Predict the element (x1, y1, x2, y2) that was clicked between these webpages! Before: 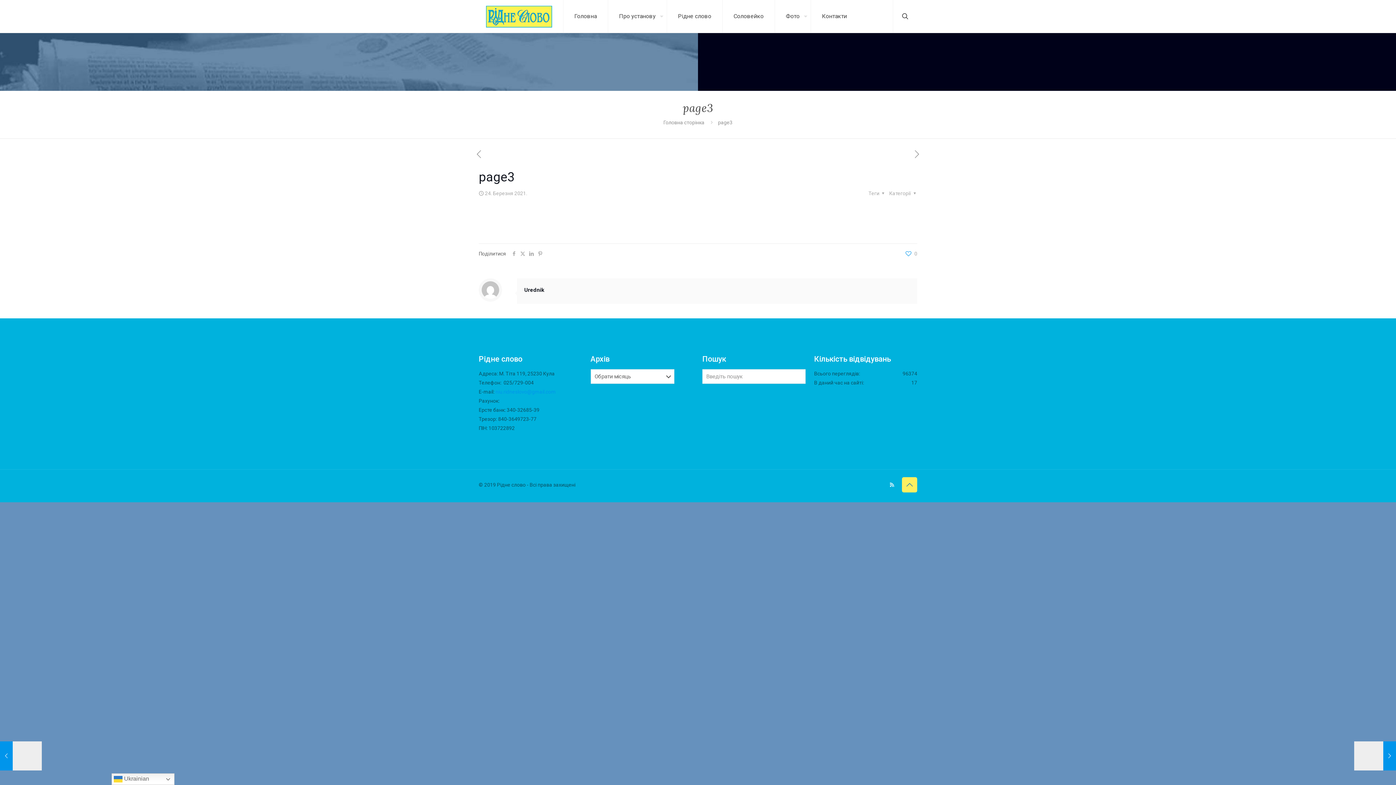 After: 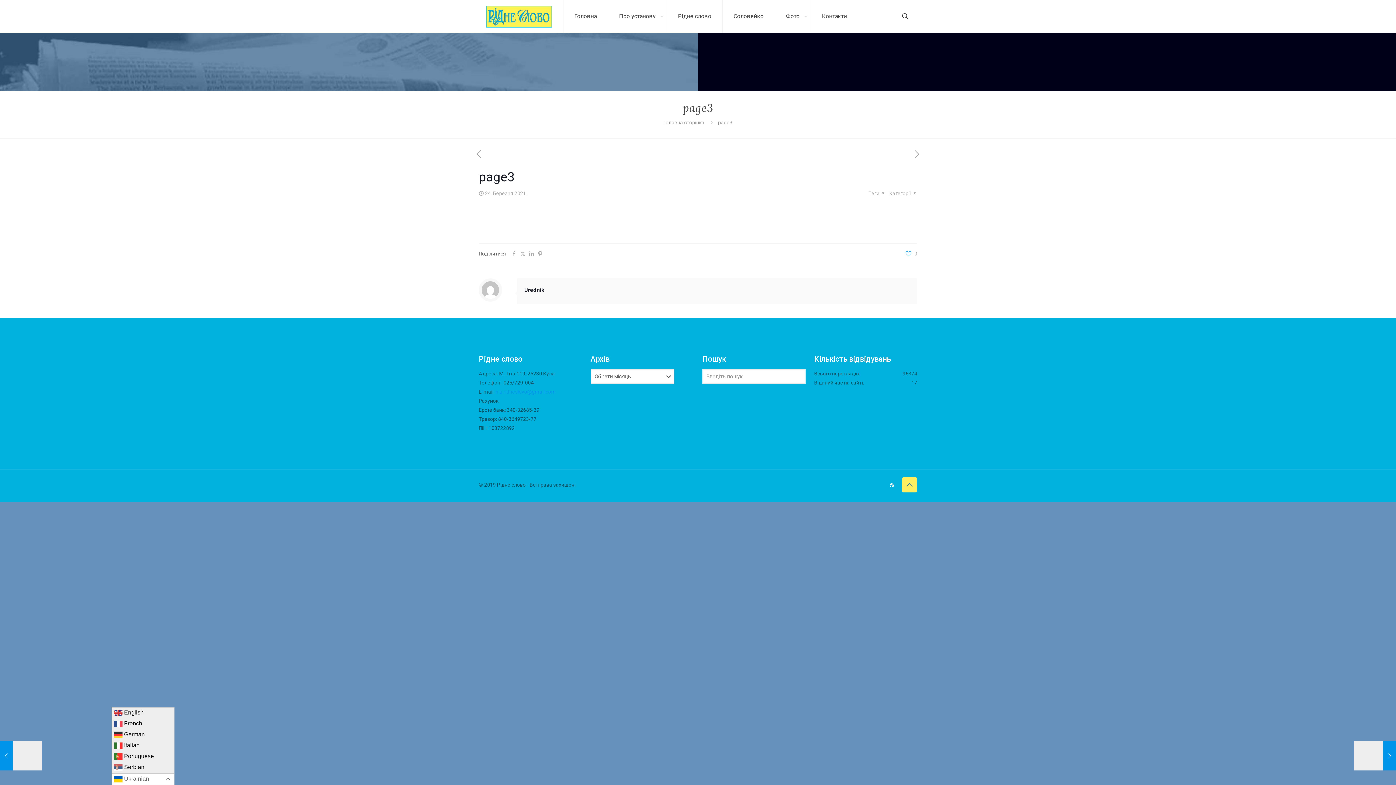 Action: label:  Ukrainian bbox: (111, 773, 174, 785)